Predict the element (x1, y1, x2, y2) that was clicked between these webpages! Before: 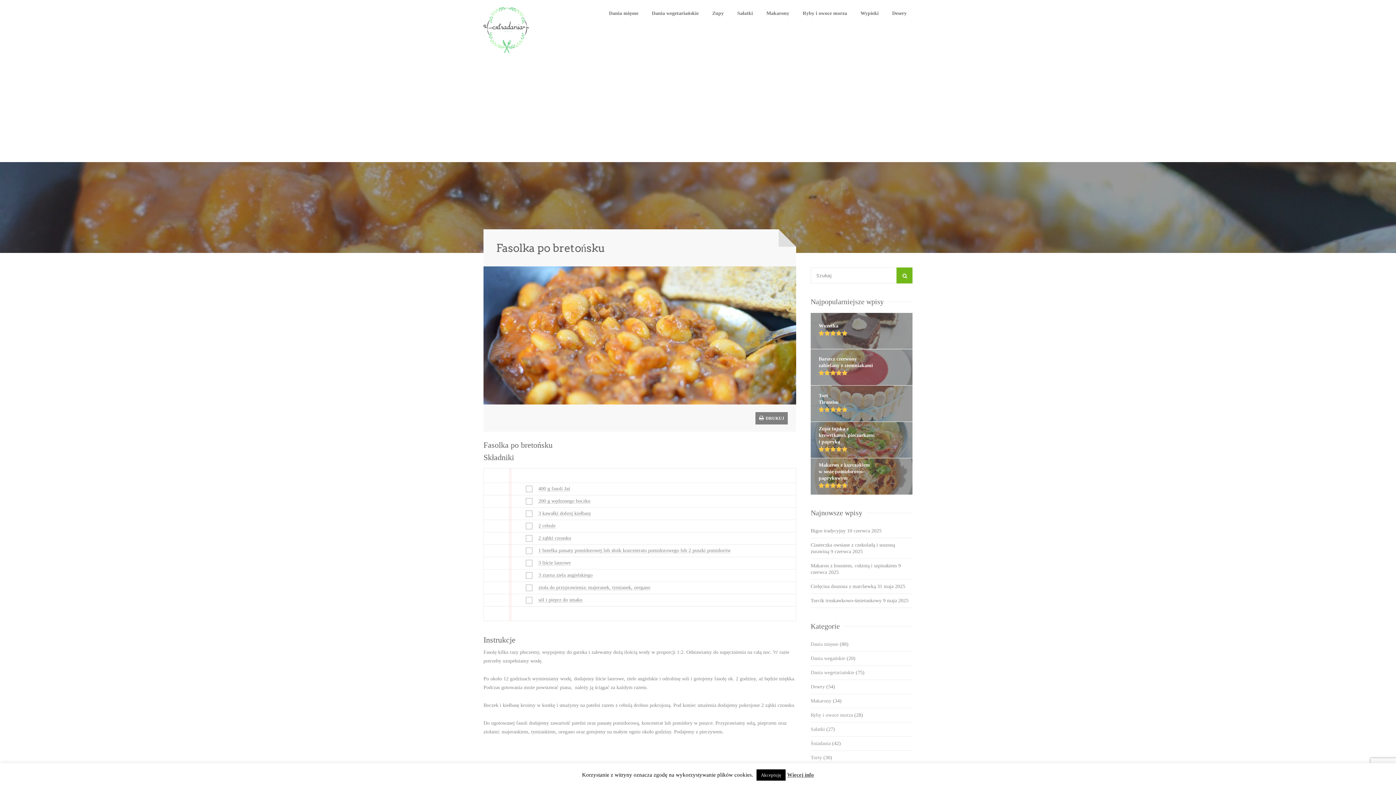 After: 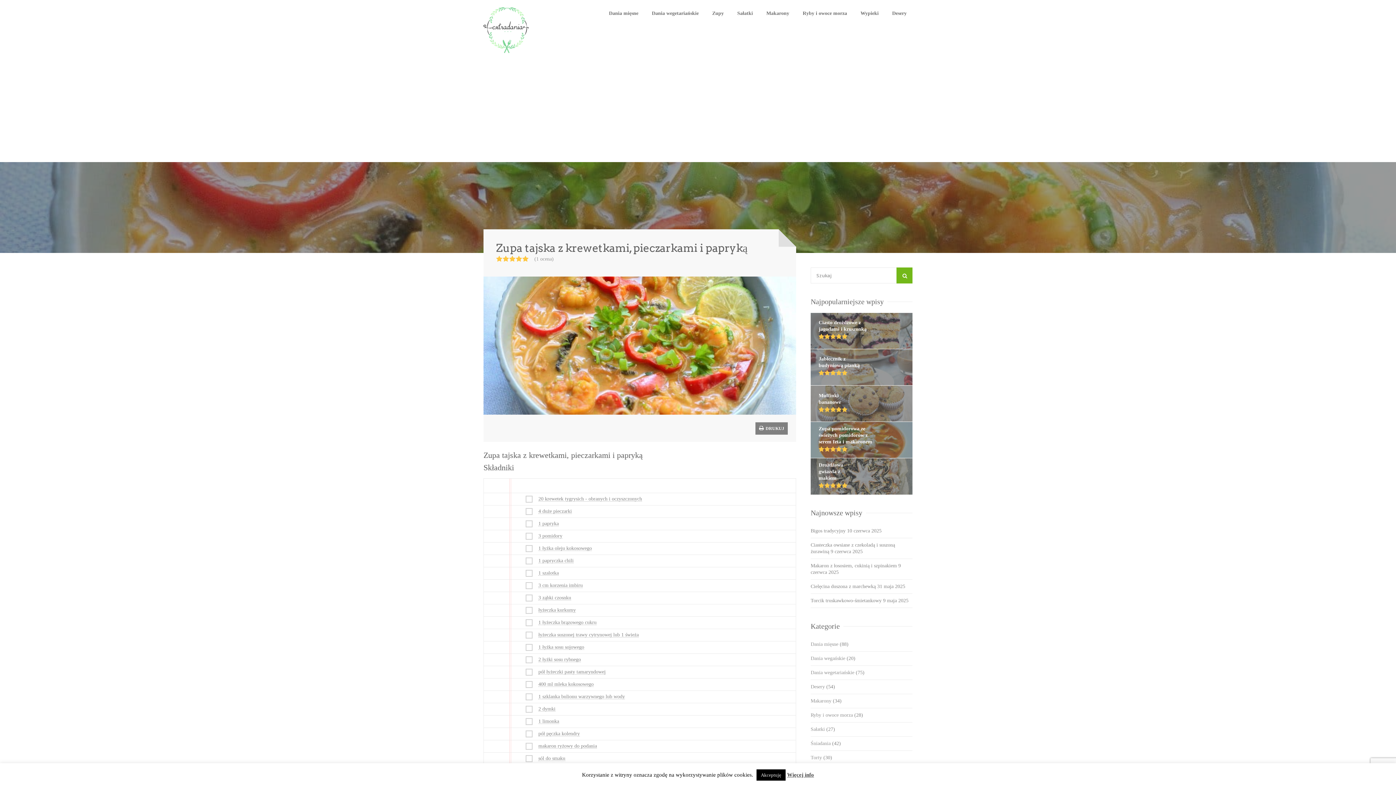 Action: bbox: (810, 422, 912, 458) label: Zupa tajska z krewetkami, pieczarkami i papryką